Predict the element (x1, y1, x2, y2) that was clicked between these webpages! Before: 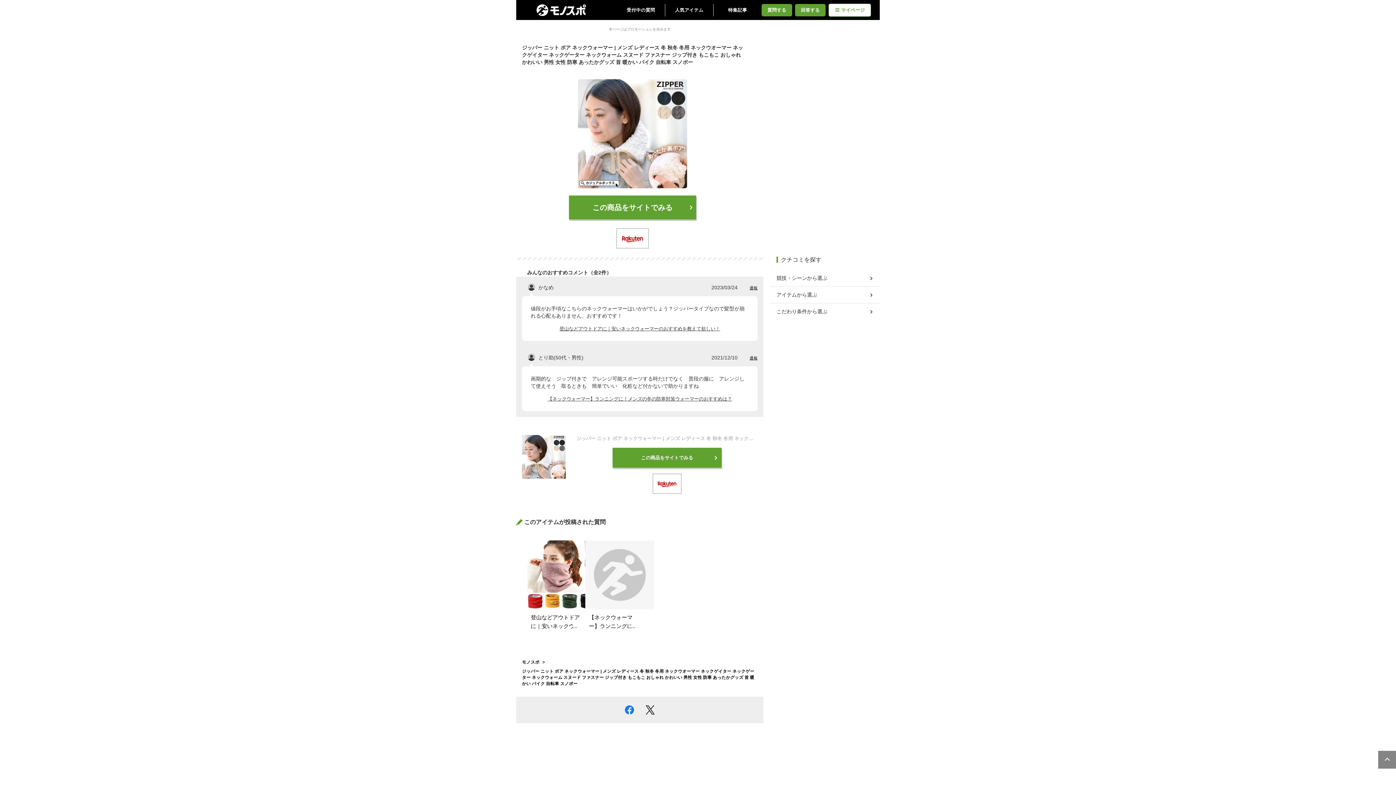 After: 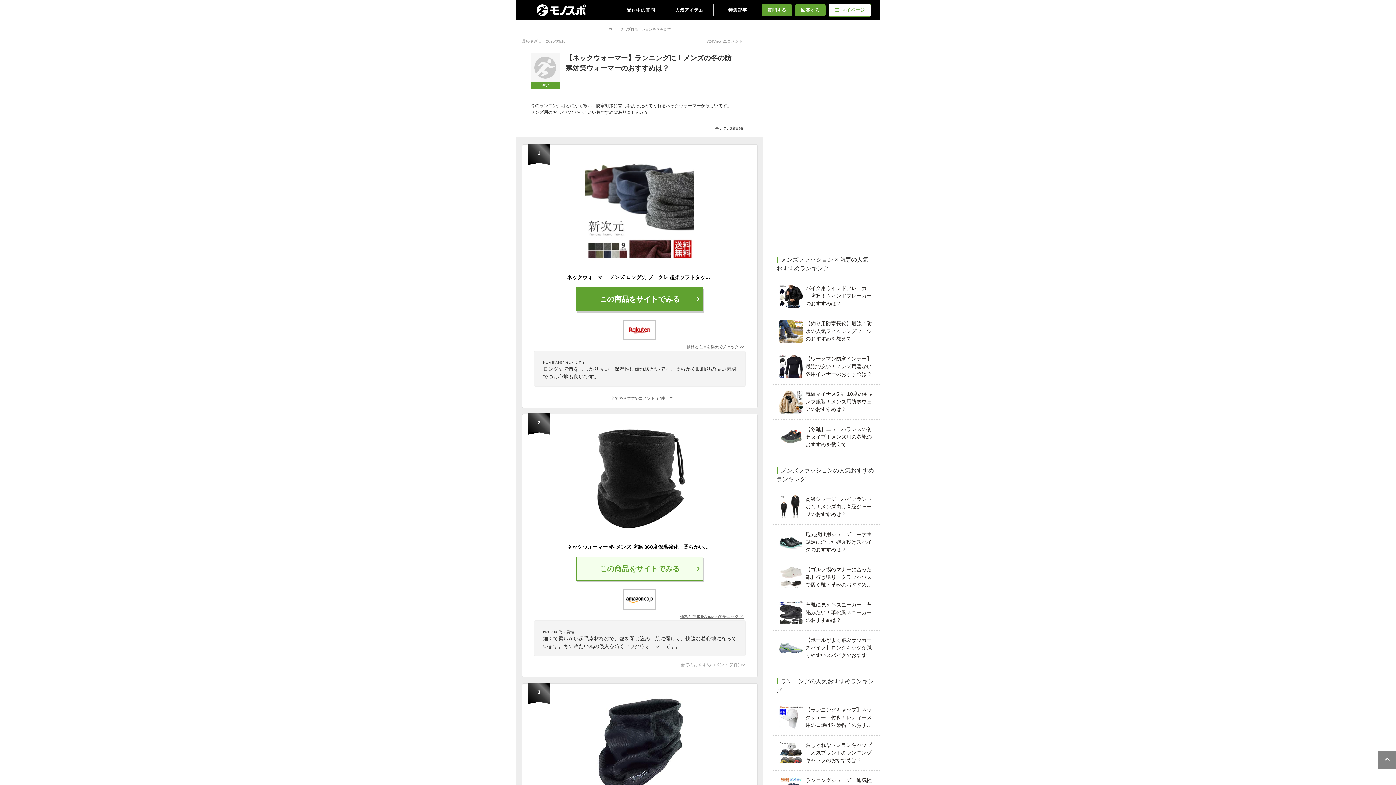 Action: bbox: (585, 540, 643, 630) label: 【ネックウォーマー】ランニングに！メンズの冬の防寒対策ウォーマーのおすすめは？